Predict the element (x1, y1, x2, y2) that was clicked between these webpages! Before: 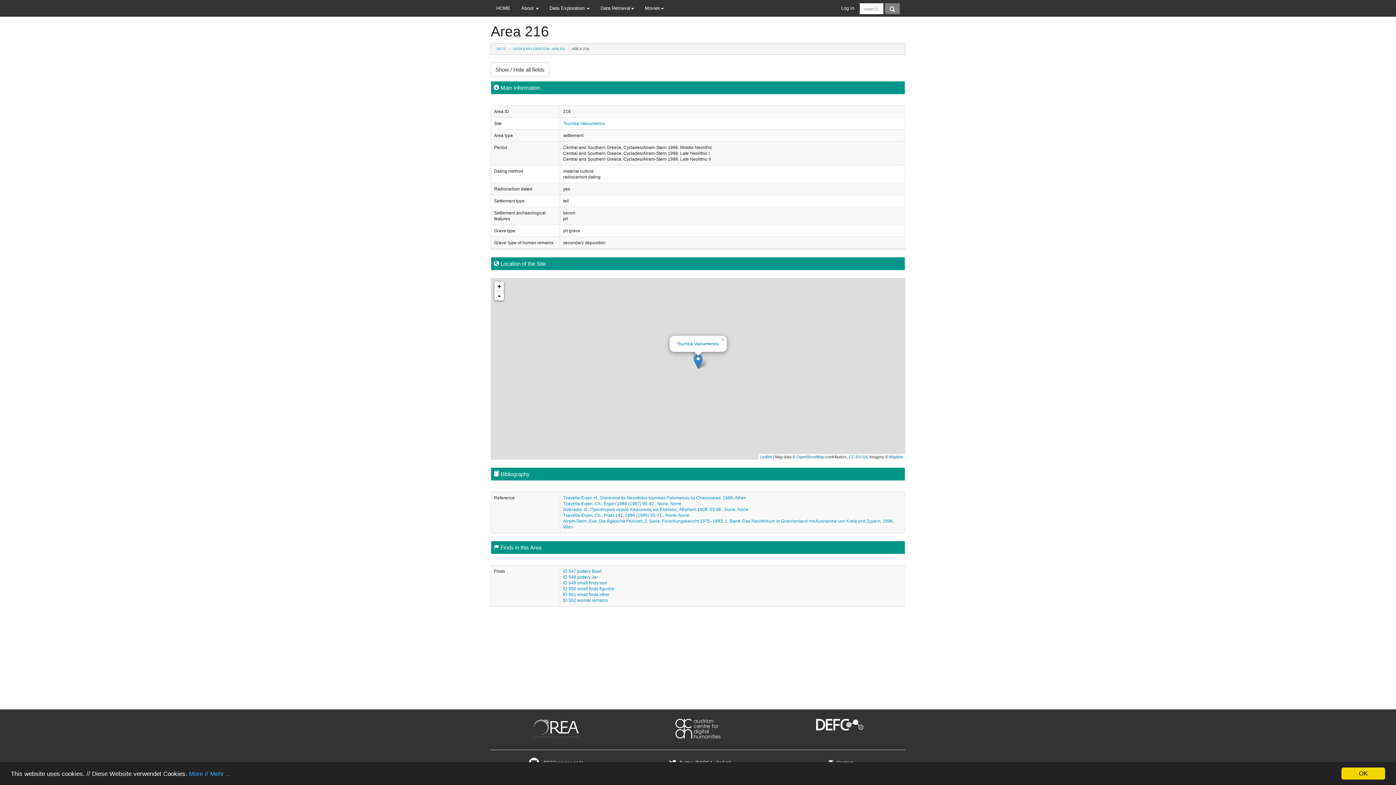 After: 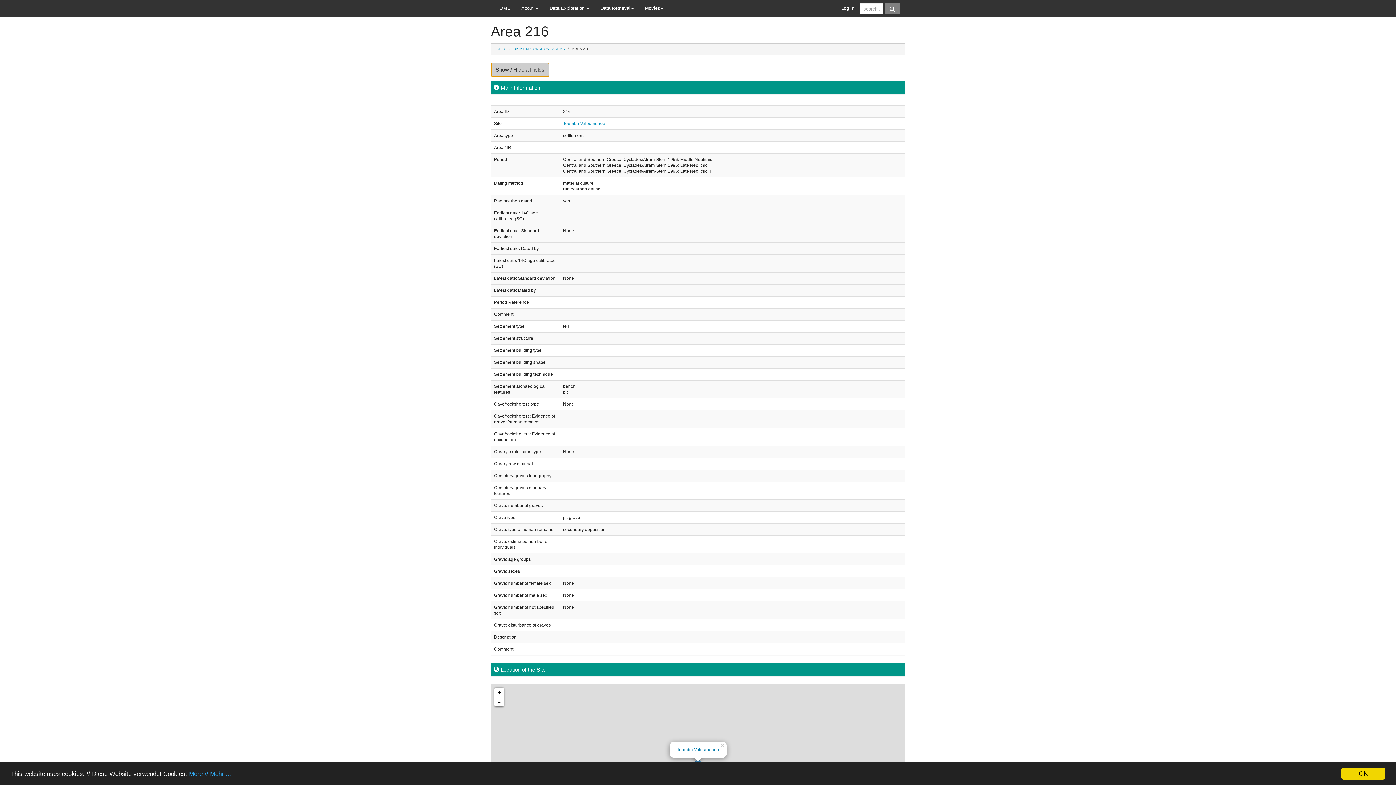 Action: label: Show / Hide all fields bbox: (490, 62, 549, 76)